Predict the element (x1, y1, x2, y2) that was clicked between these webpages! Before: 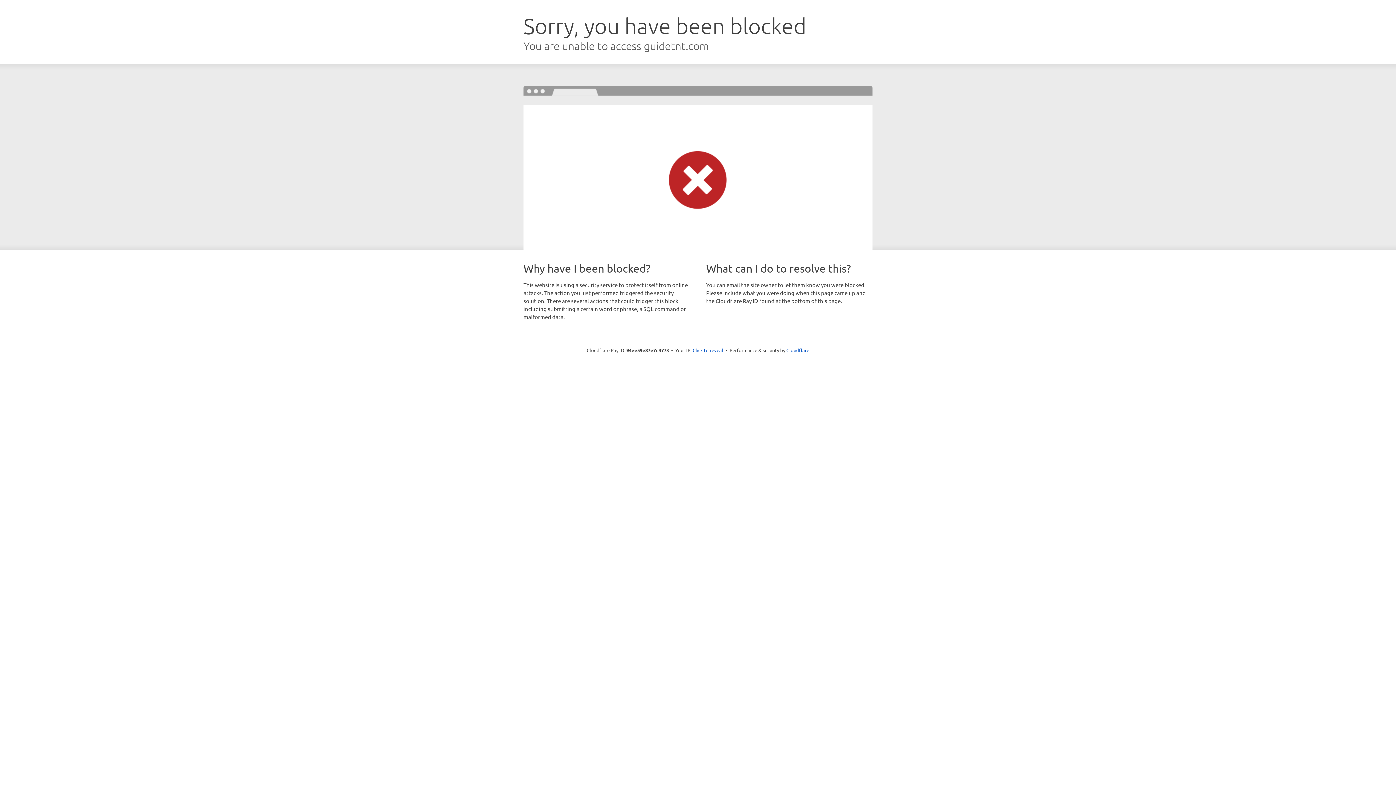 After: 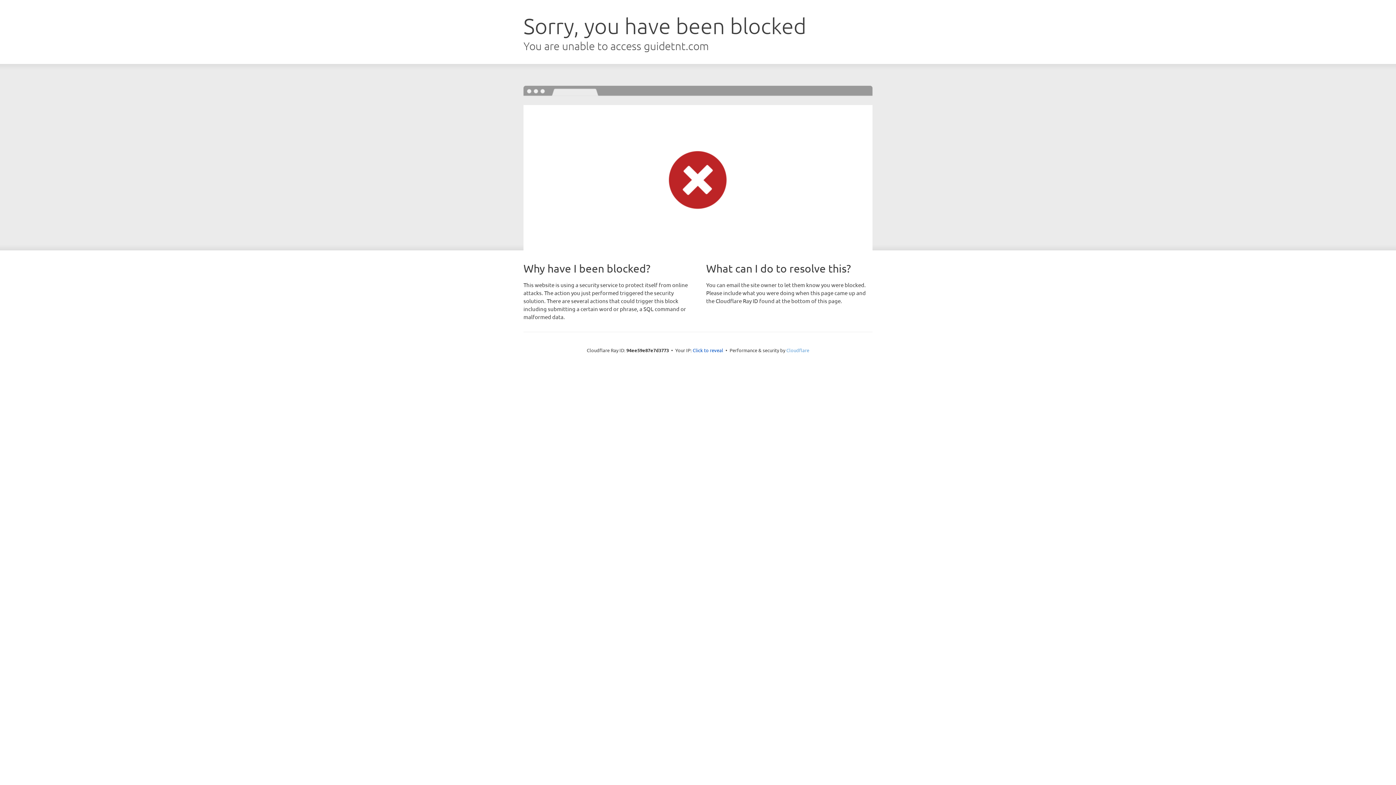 Action: label: Cloudflare bbox: (786, 347, 809, 353)